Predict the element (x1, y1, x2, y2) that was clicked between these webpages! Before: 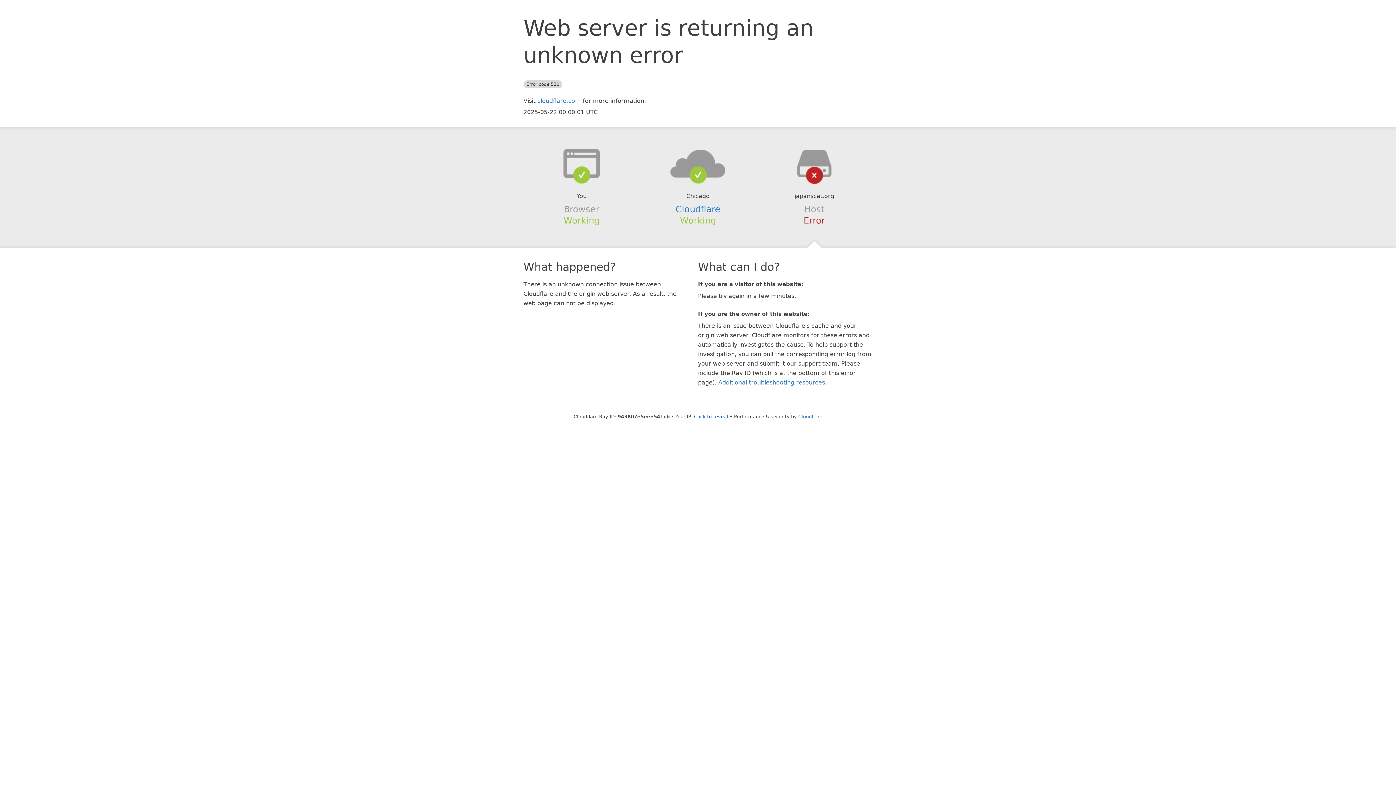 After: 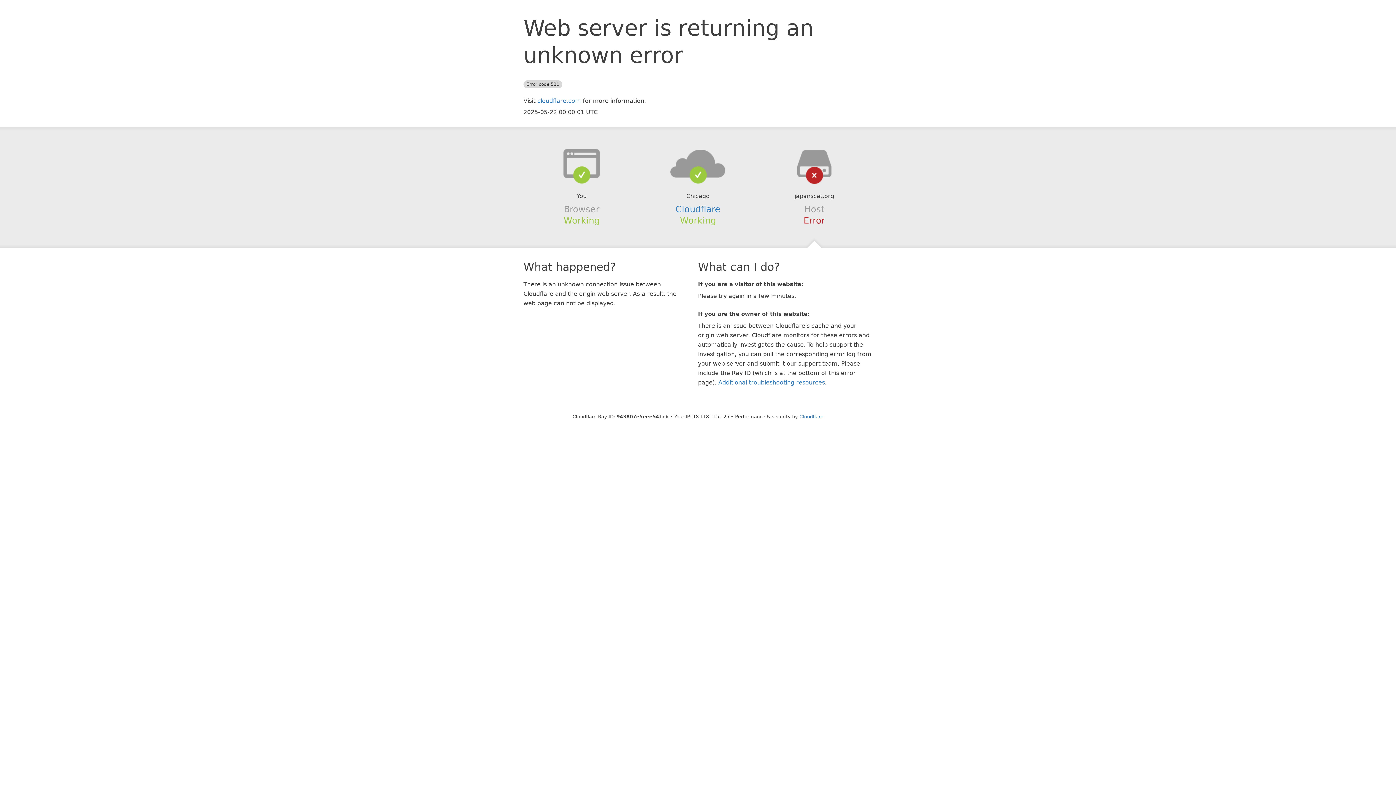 Action: label: Click to reveal bbox: (694, 414, 728, 419)